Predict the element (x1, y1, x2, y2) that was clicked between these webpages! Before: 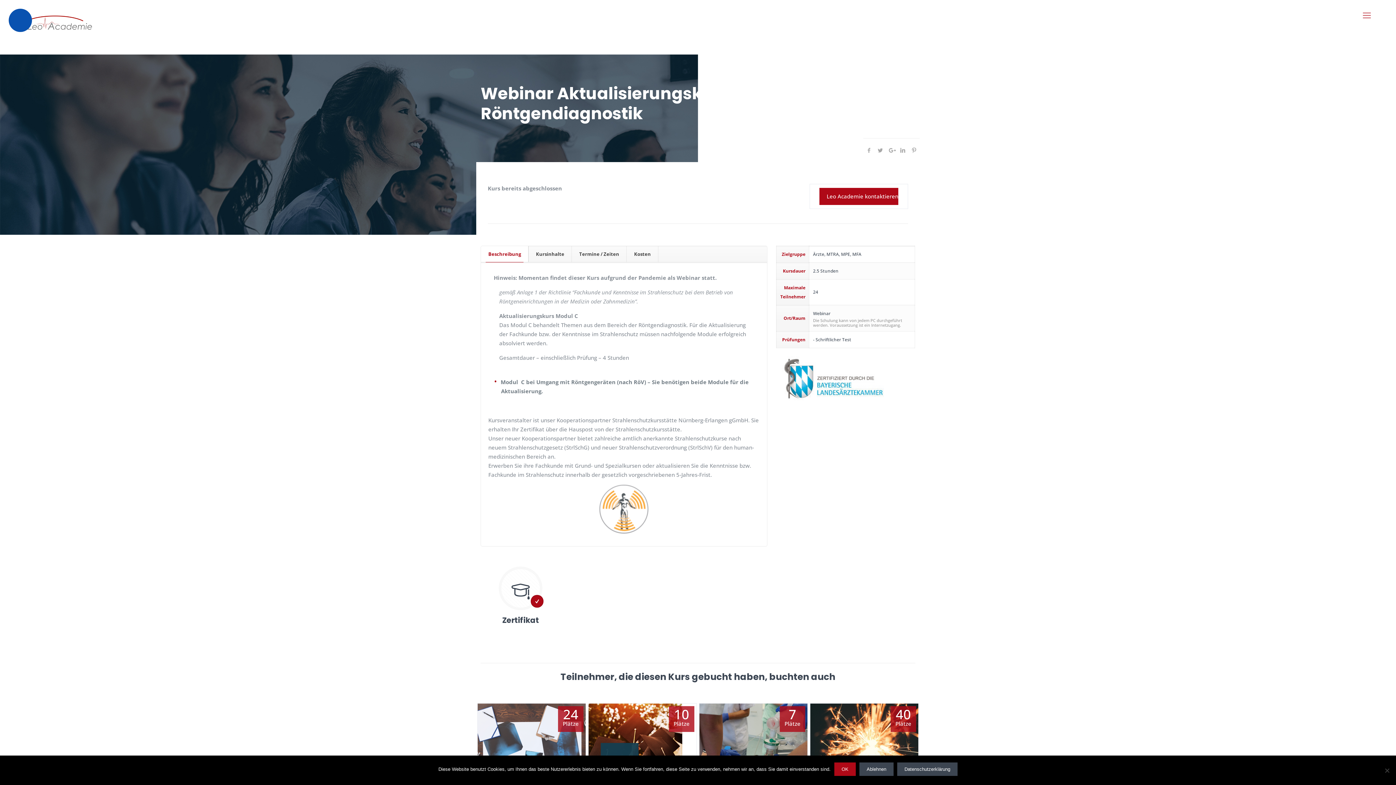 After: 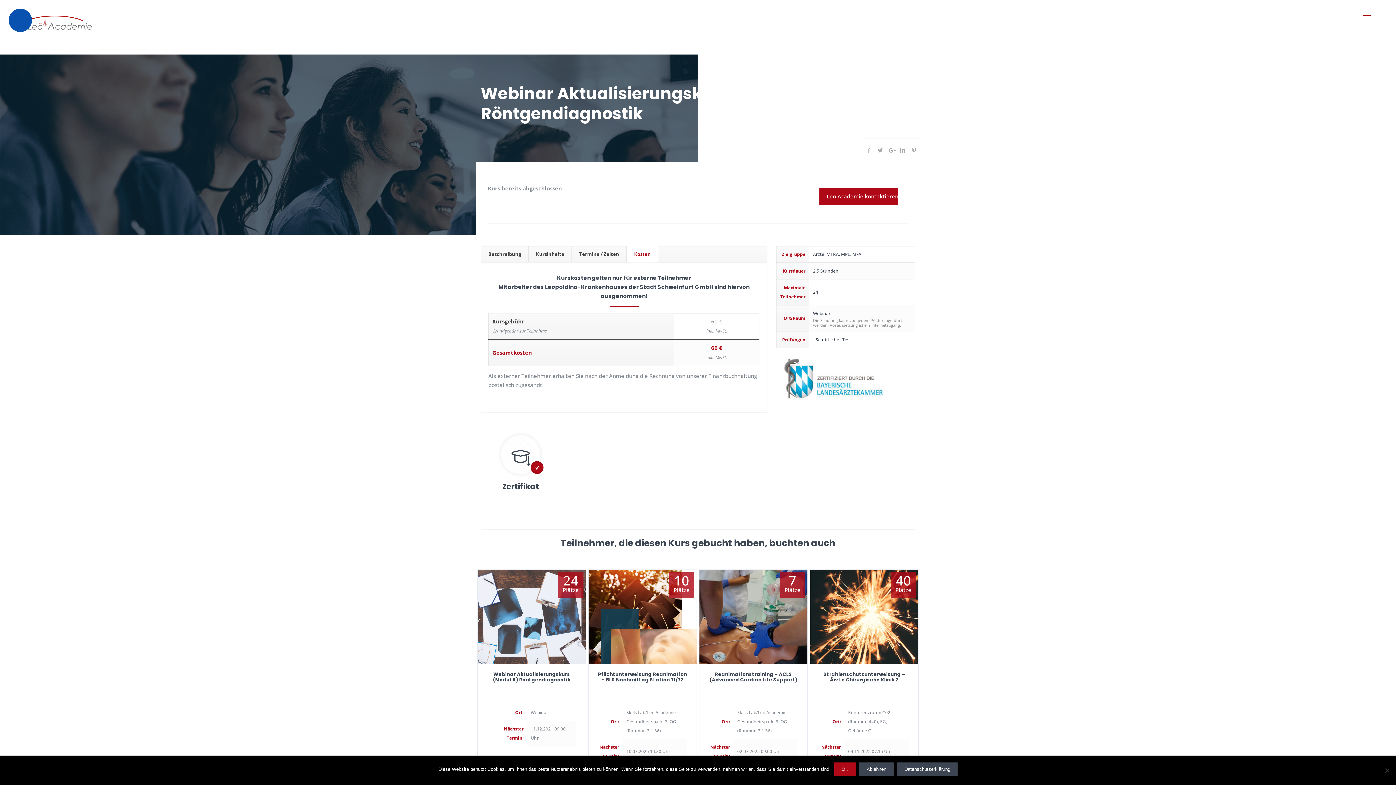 Action: bbox: (626, 246, 658, 262) label: Kosten